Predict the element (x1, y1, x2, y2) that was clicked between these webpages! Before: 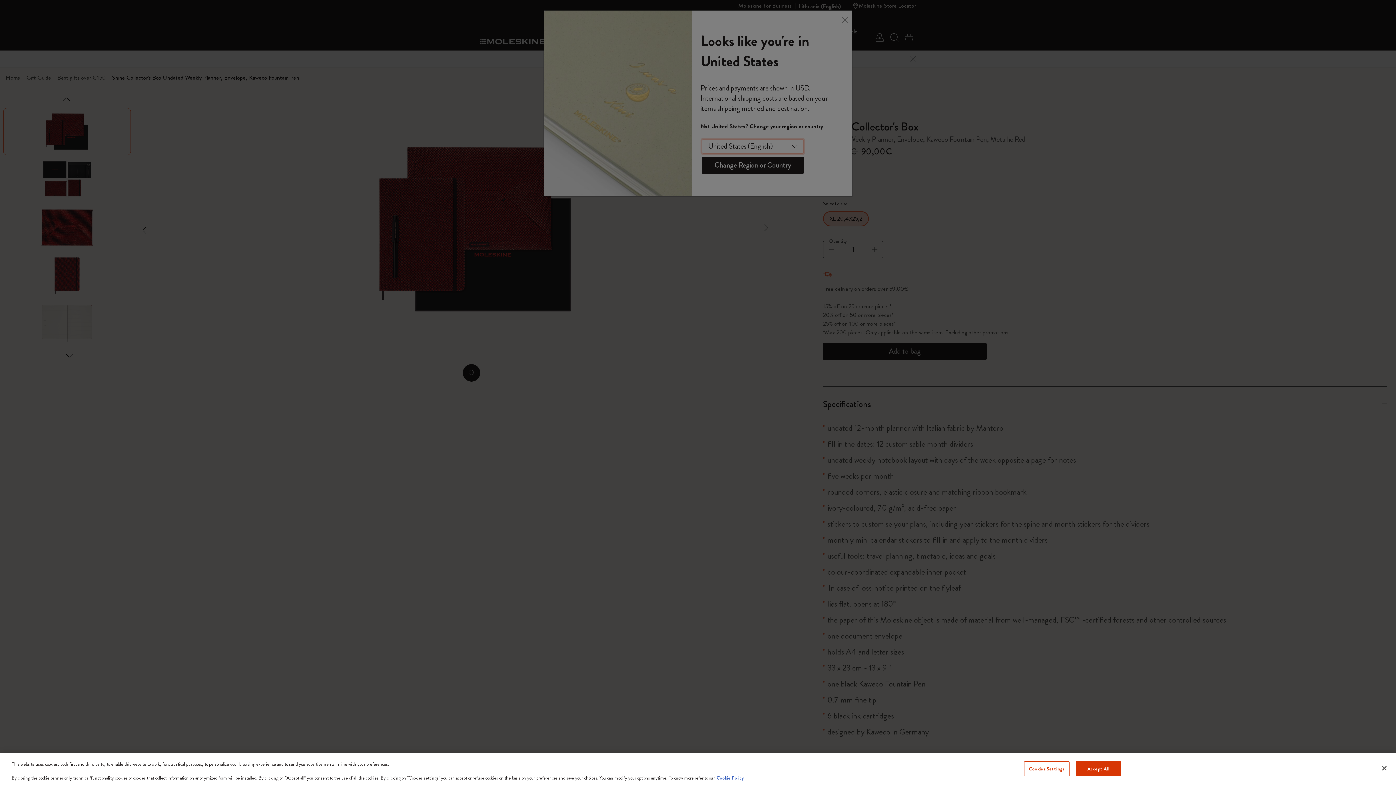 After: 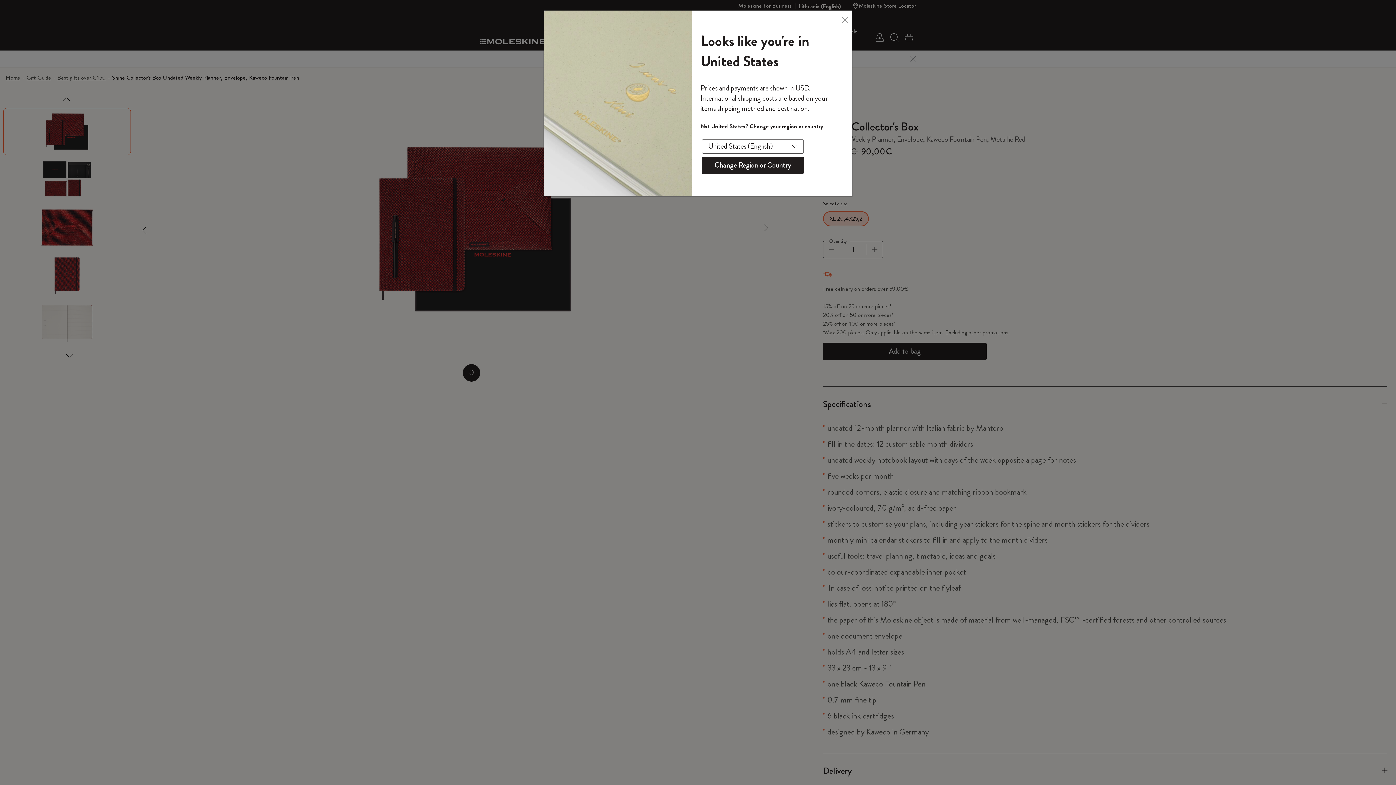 Action: bbox: (1376, 760, 1392, 776) label: Close